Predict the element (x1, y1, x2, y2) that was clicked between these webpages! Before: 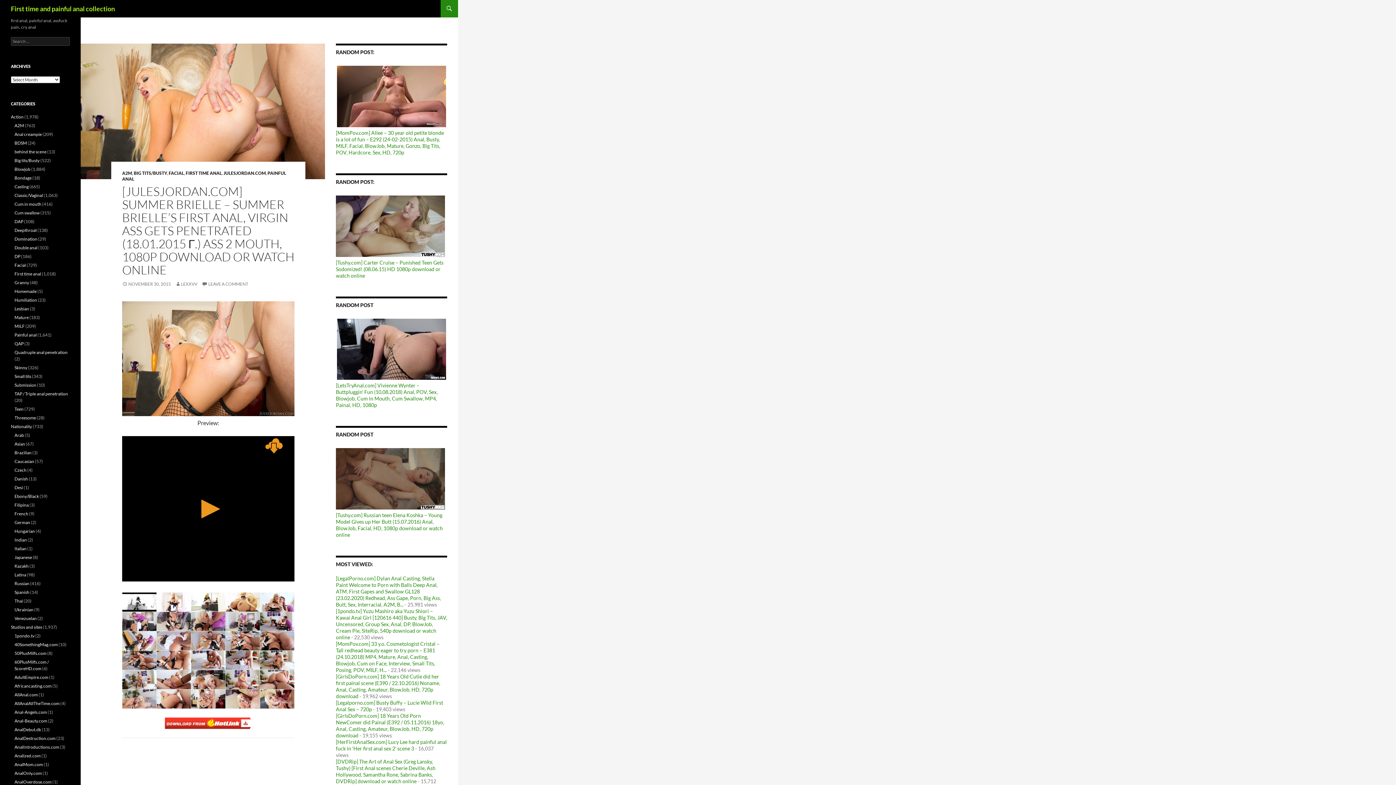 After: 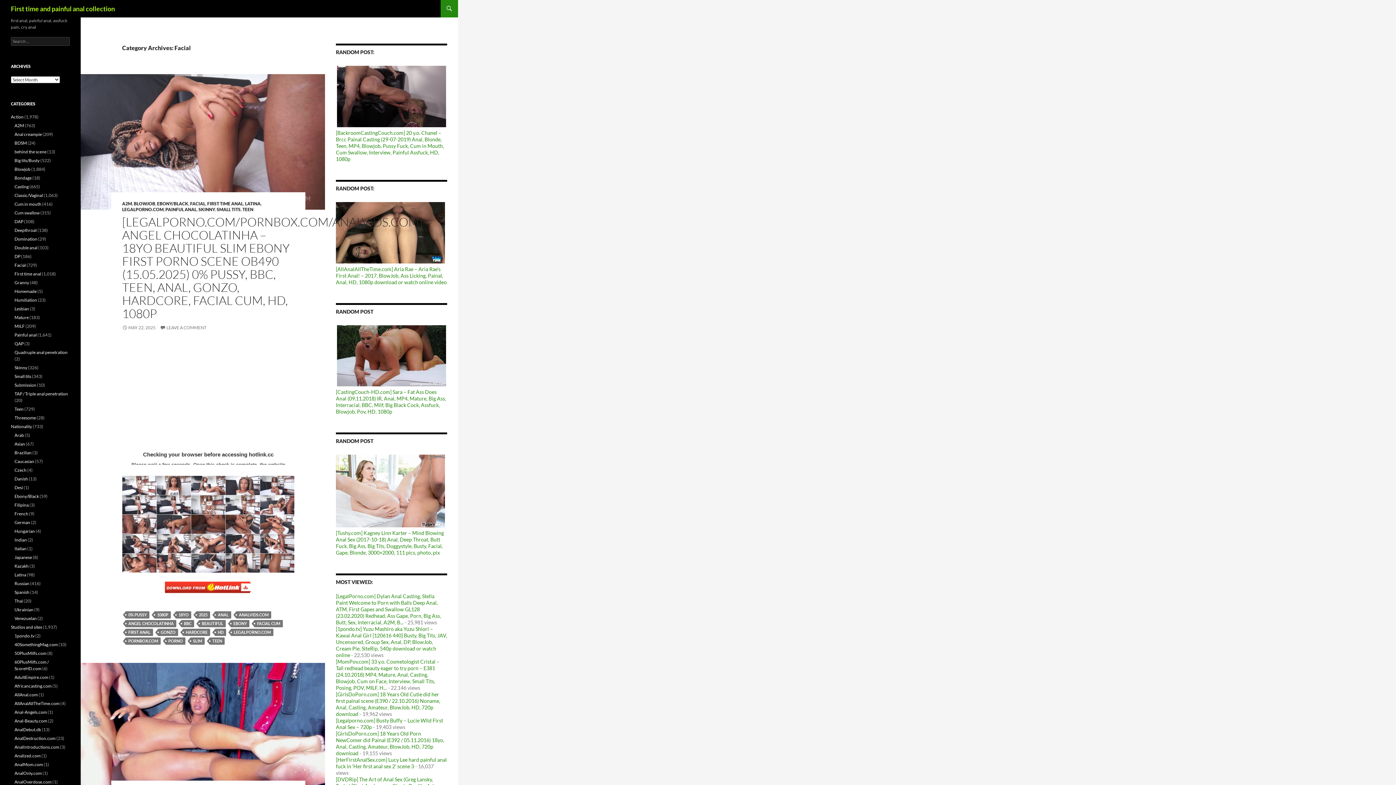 Action: label: FACIAL bbox: (168, 170, 184, 175)